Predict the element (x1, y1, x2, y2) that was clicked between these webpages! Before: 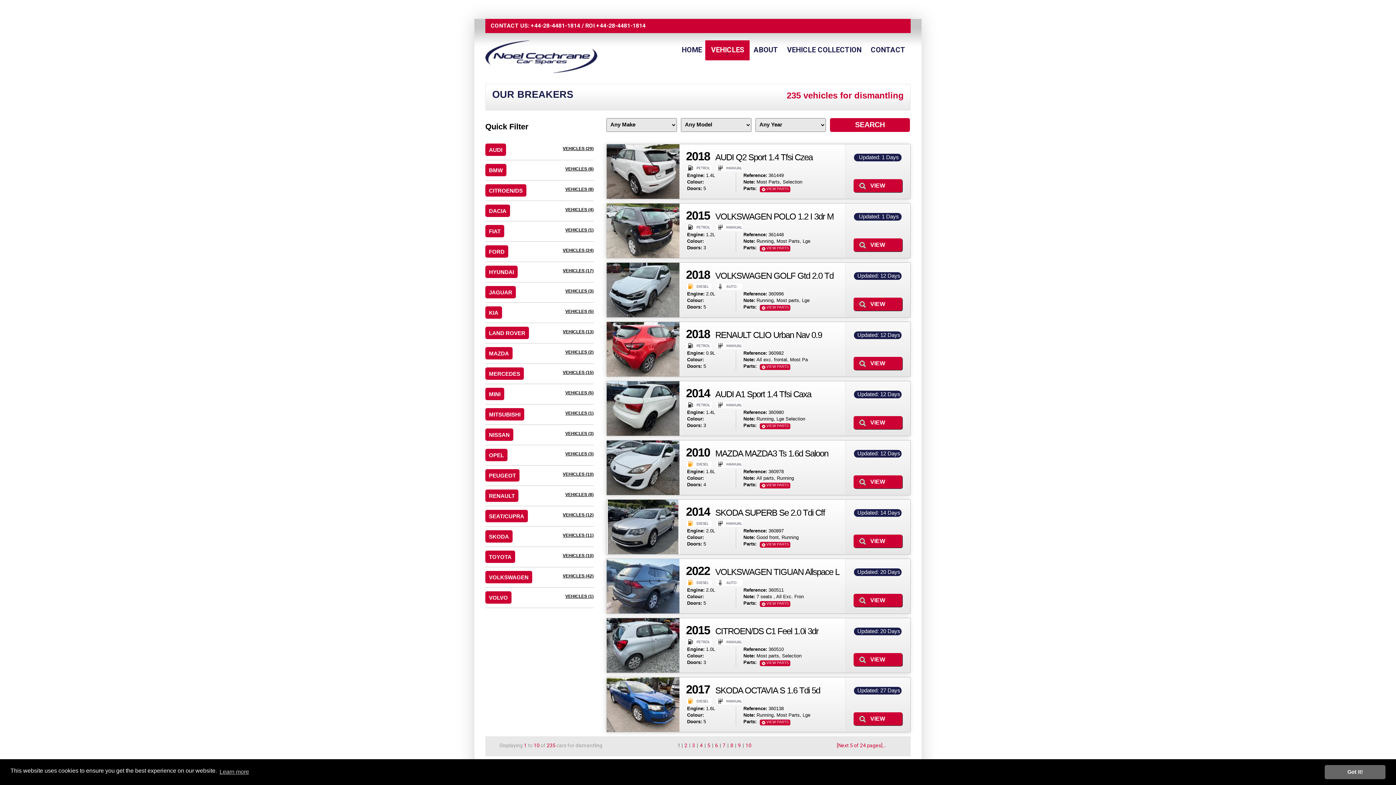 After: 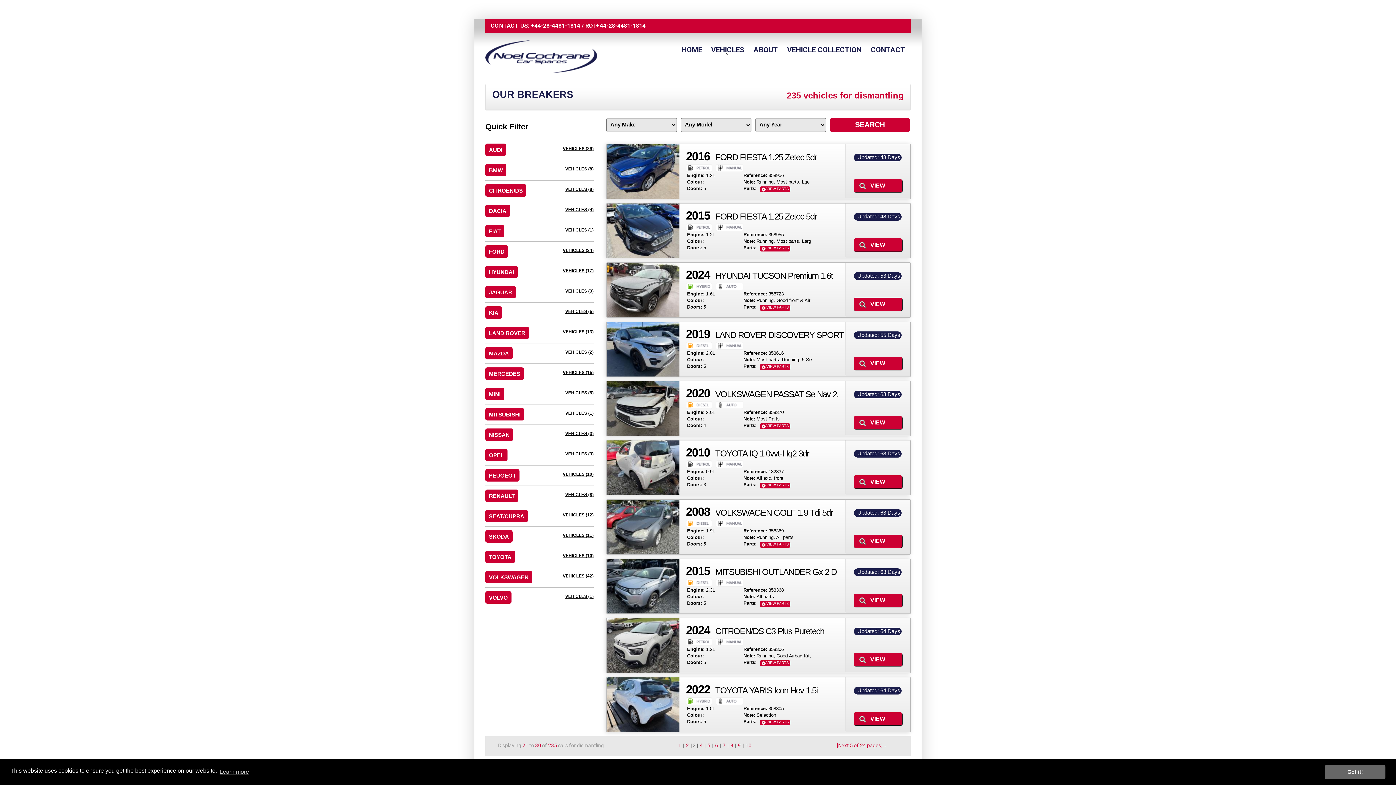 Action: bbox: (691, 742, 695, 748) label: 3